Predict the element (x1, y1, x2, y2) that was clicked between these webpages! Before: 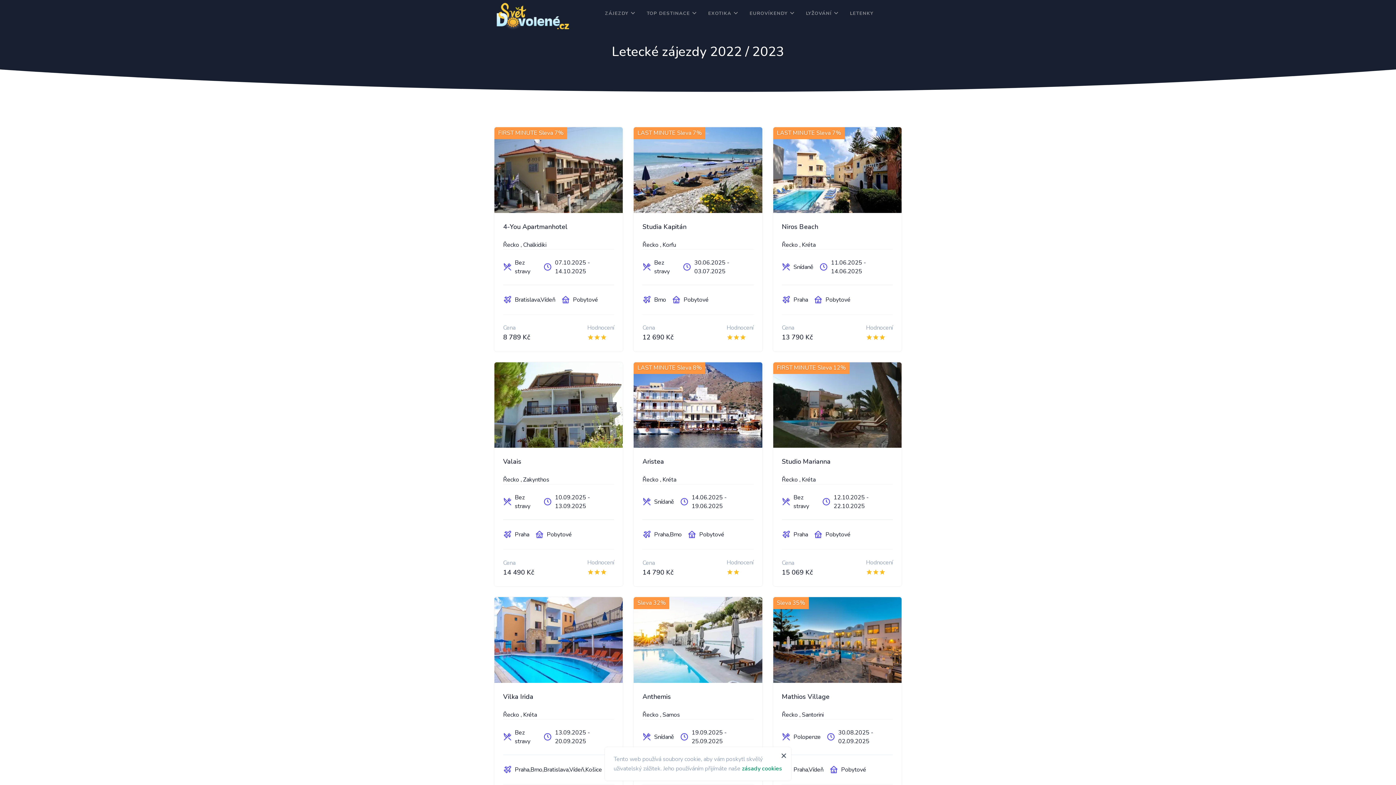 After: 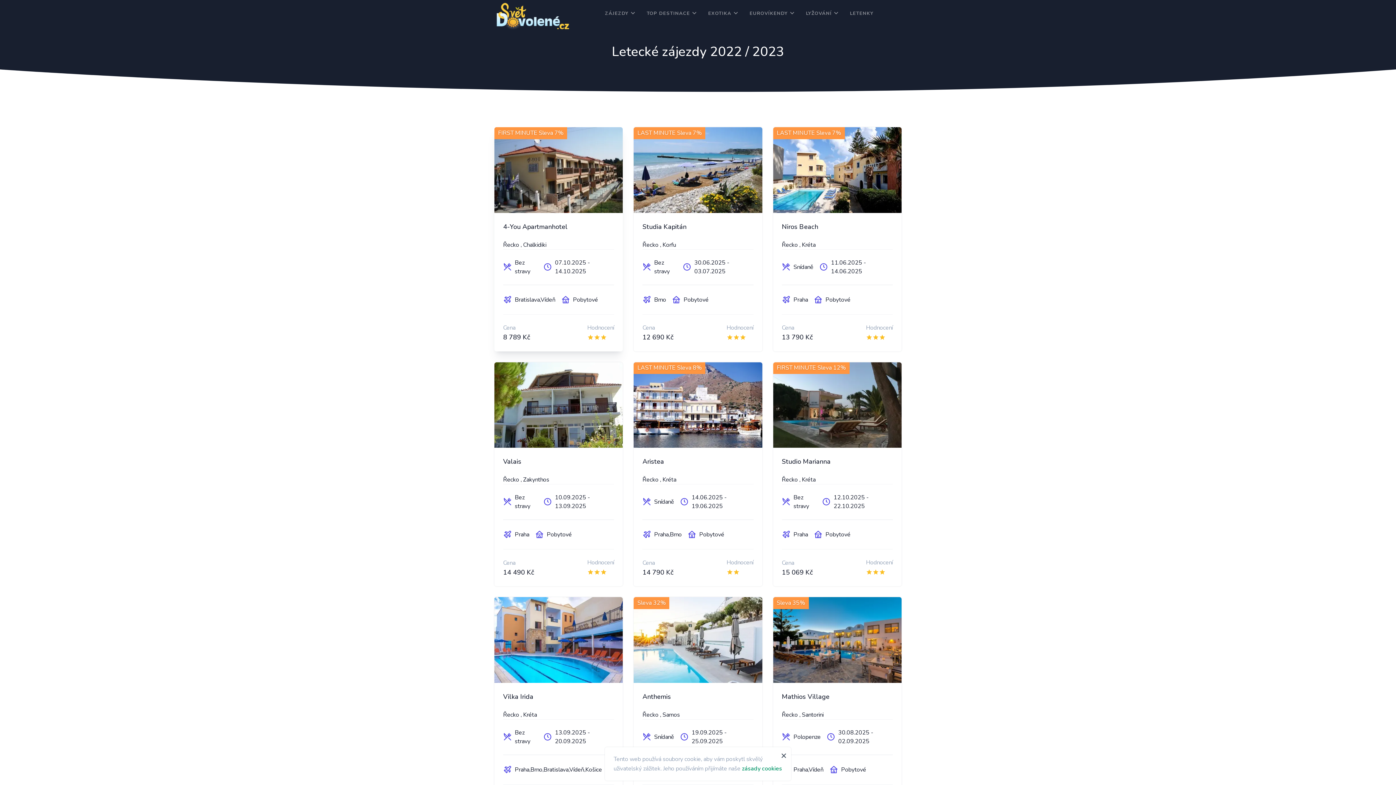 Action: bbox: (494, 127, 623, 212)